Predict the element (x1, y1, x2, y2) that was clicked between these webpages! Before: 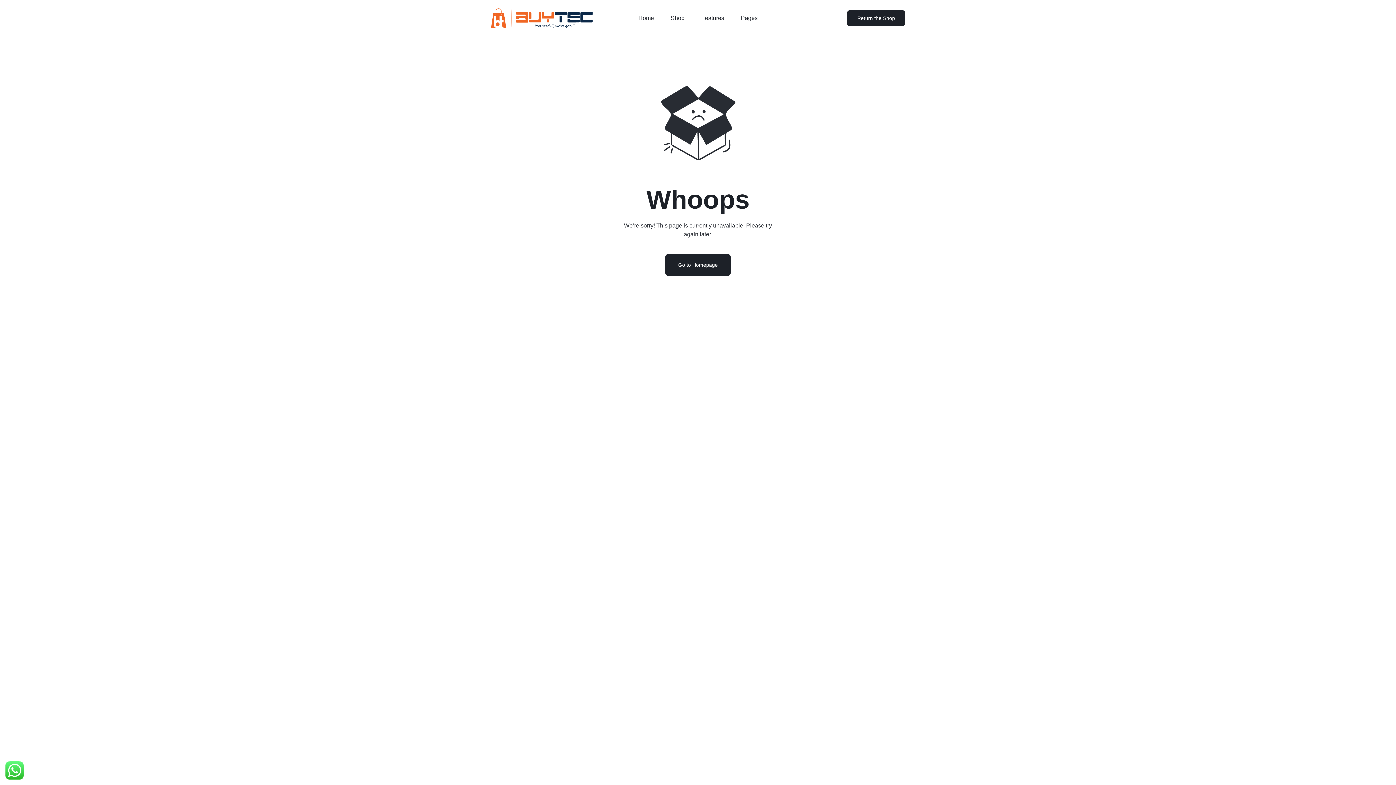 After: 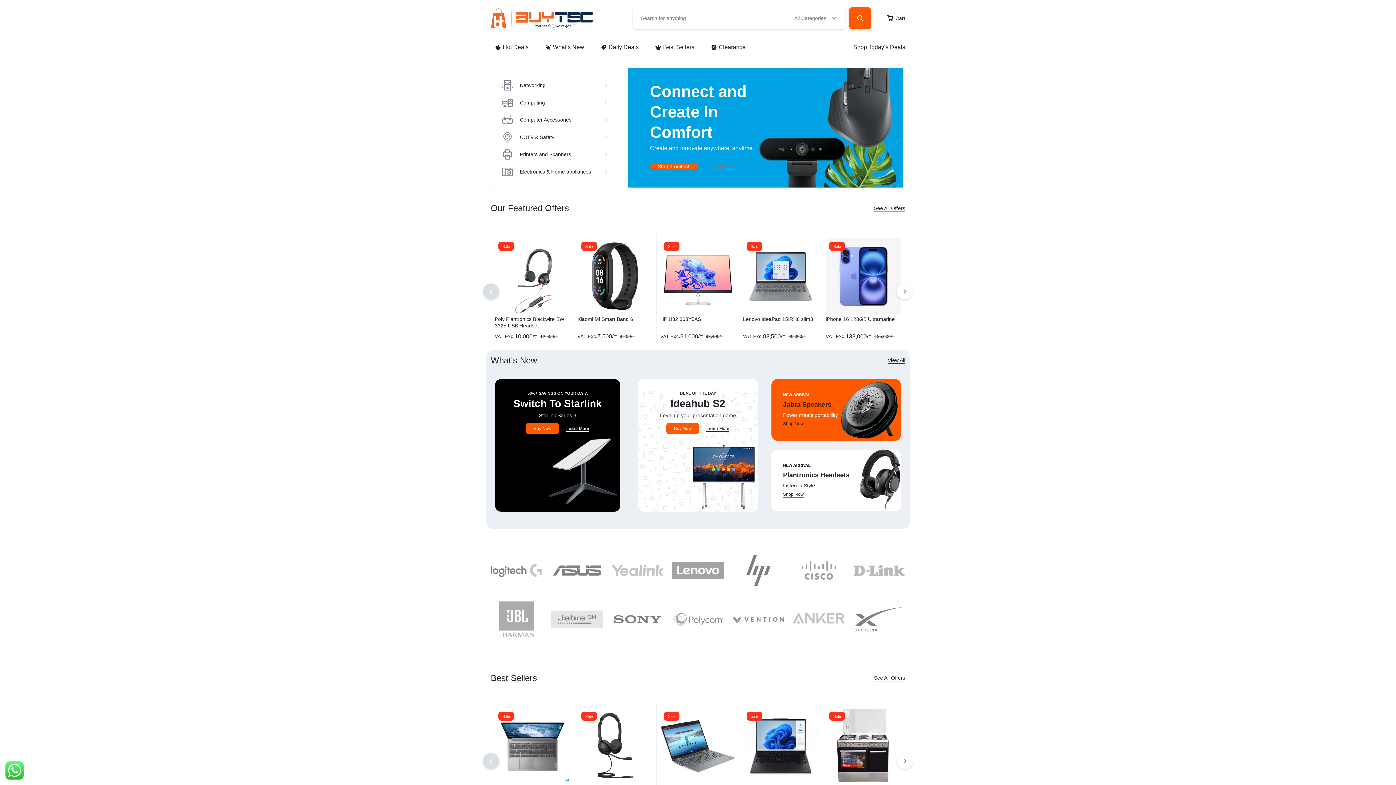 Action: label: Go to Homepage bbox: (665, 254, 730, 275)